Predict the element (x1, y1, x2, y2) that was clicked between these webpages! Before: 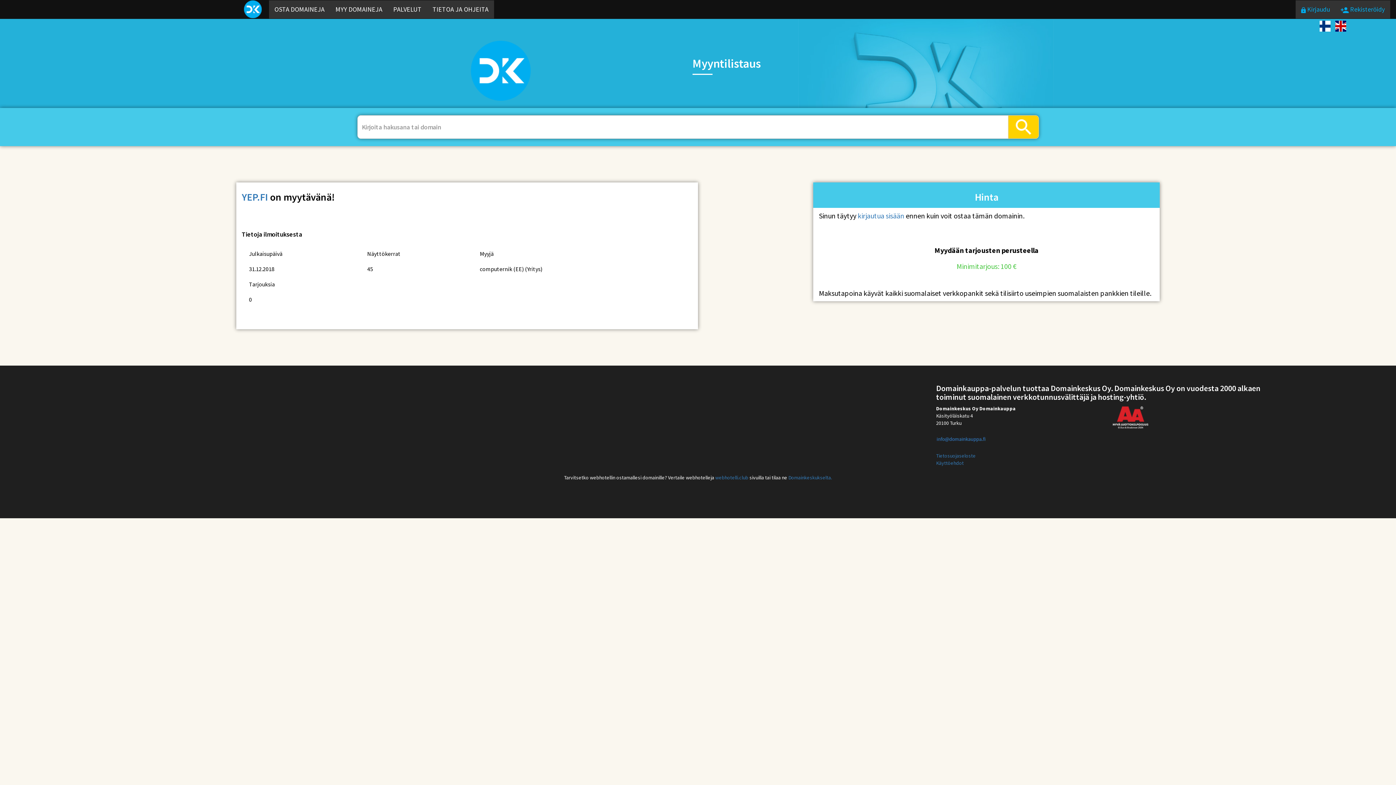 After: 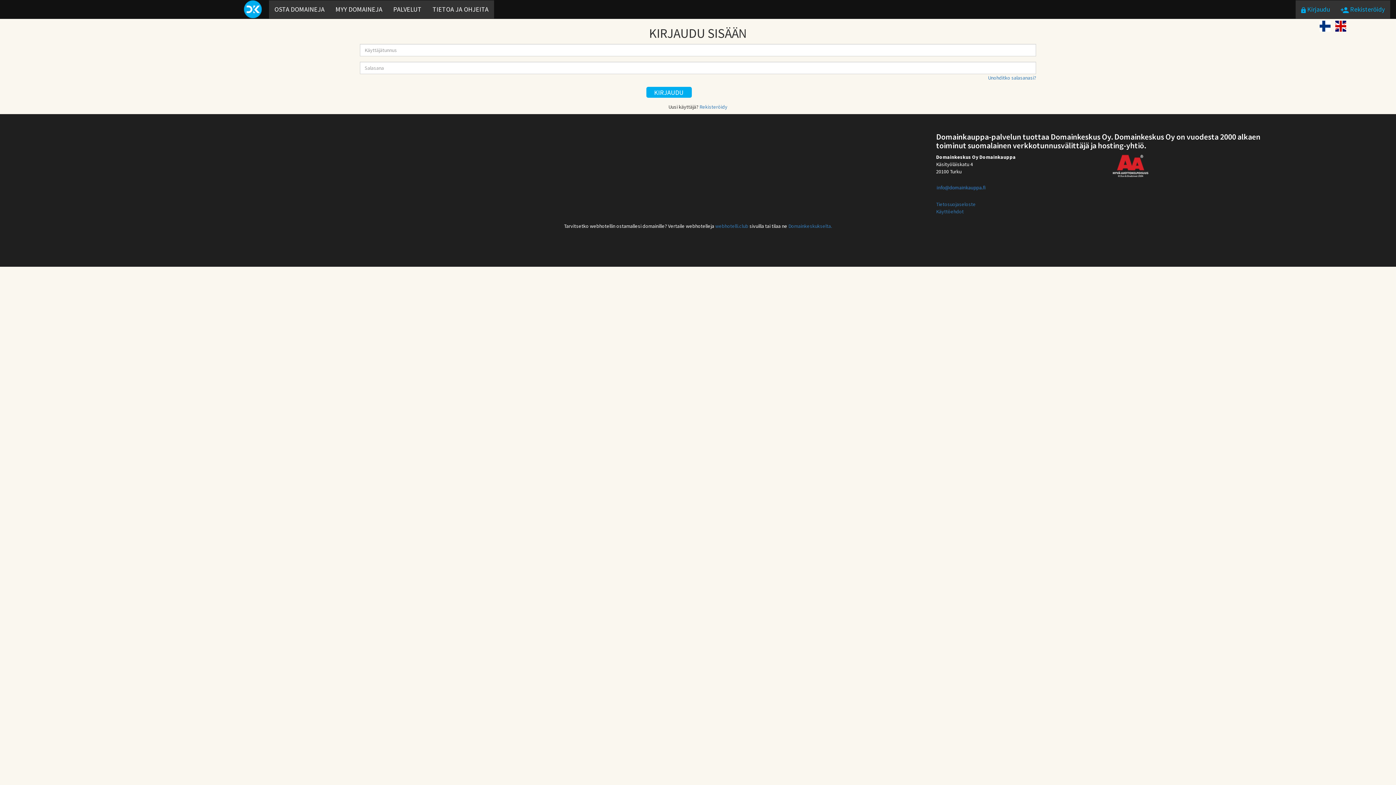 Action: label: MYY DOMAINEJA bbox: (330, 0, 387, 18)